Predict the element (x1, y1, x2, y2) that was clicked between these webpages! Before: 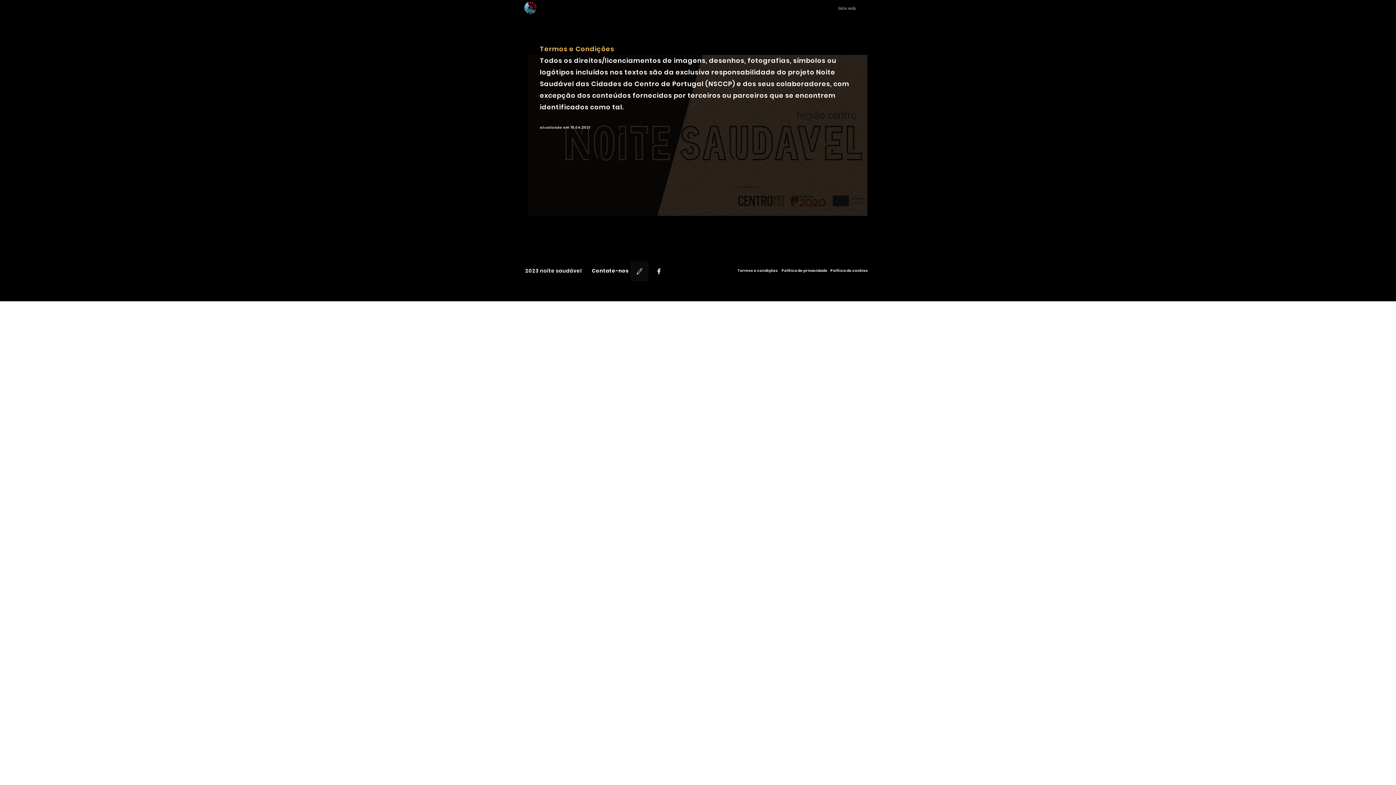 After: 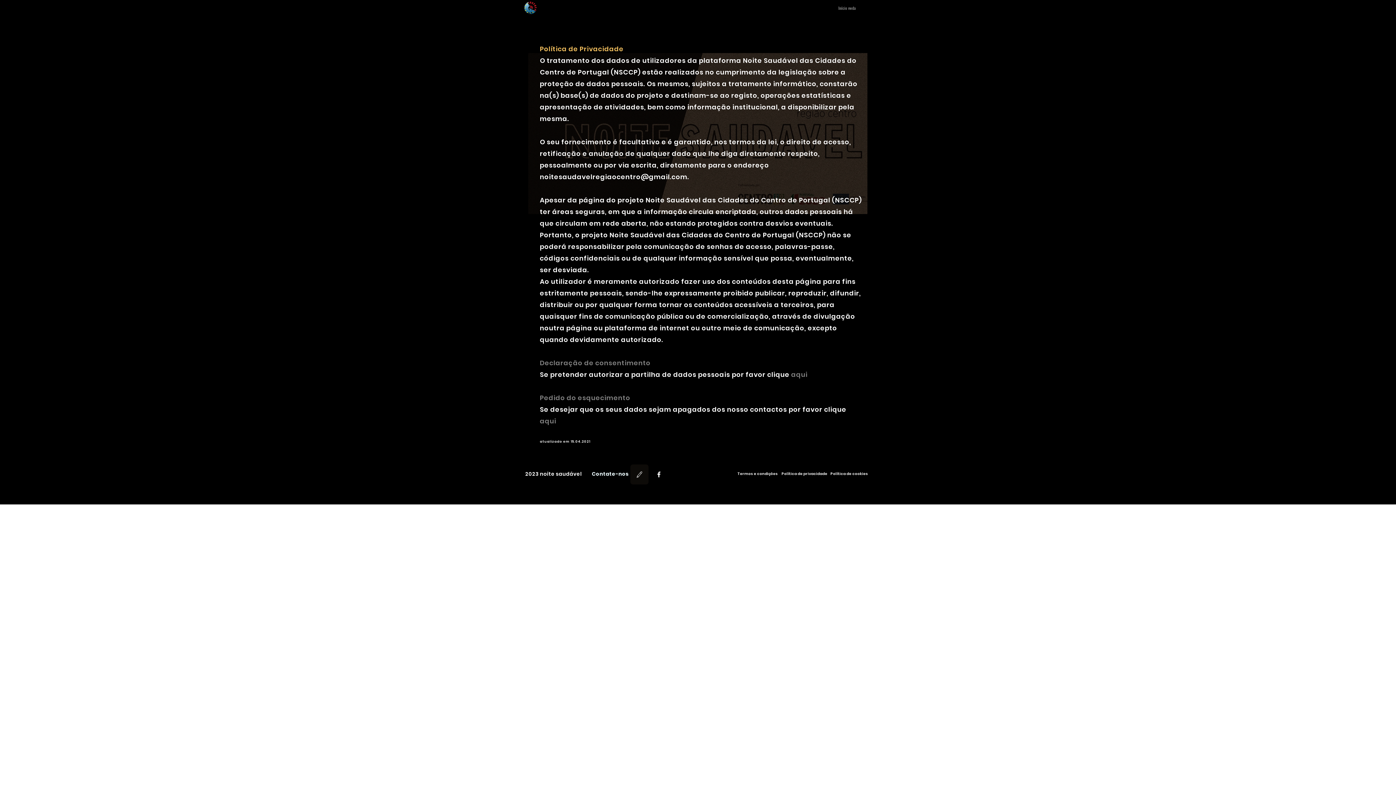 Action: label: Política de privacidade bbox: (781, 265, 827, 276)